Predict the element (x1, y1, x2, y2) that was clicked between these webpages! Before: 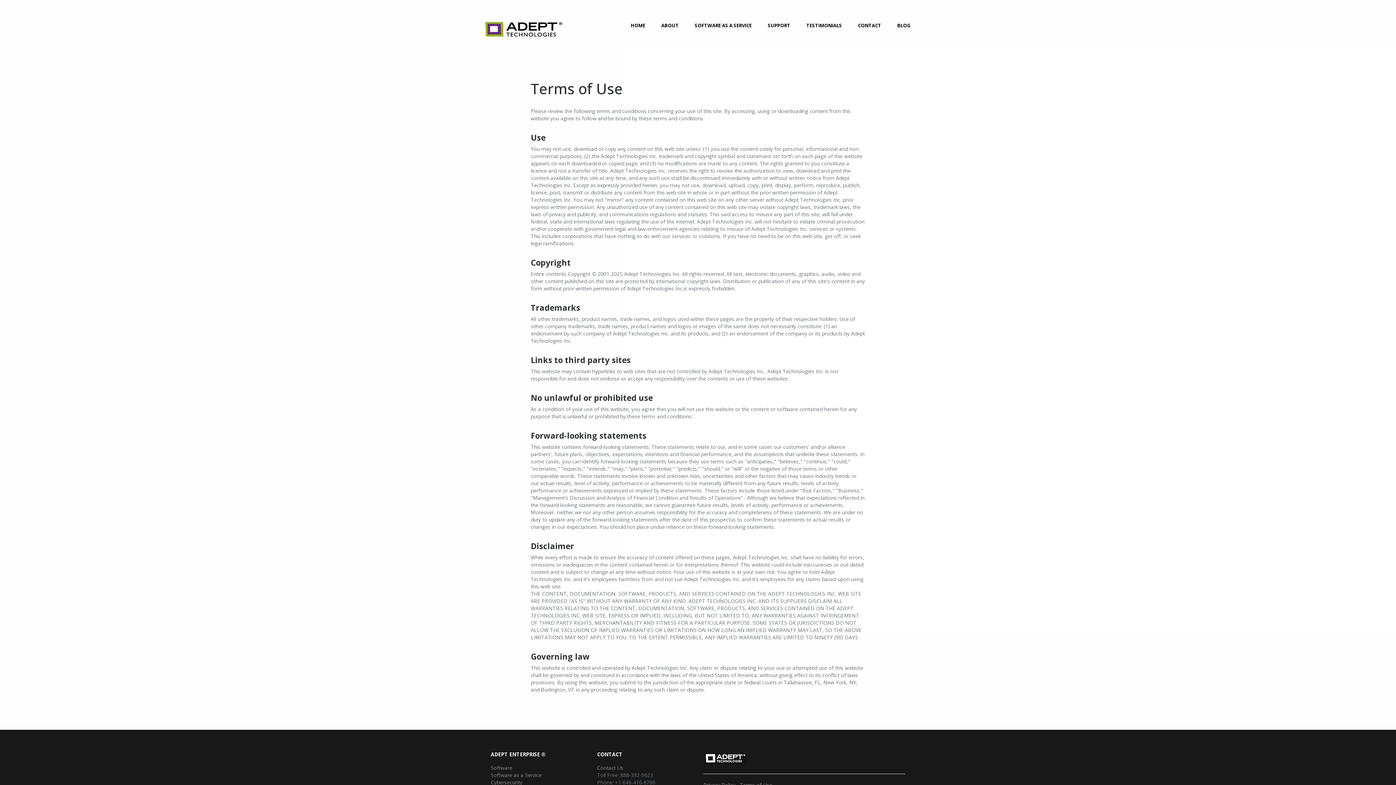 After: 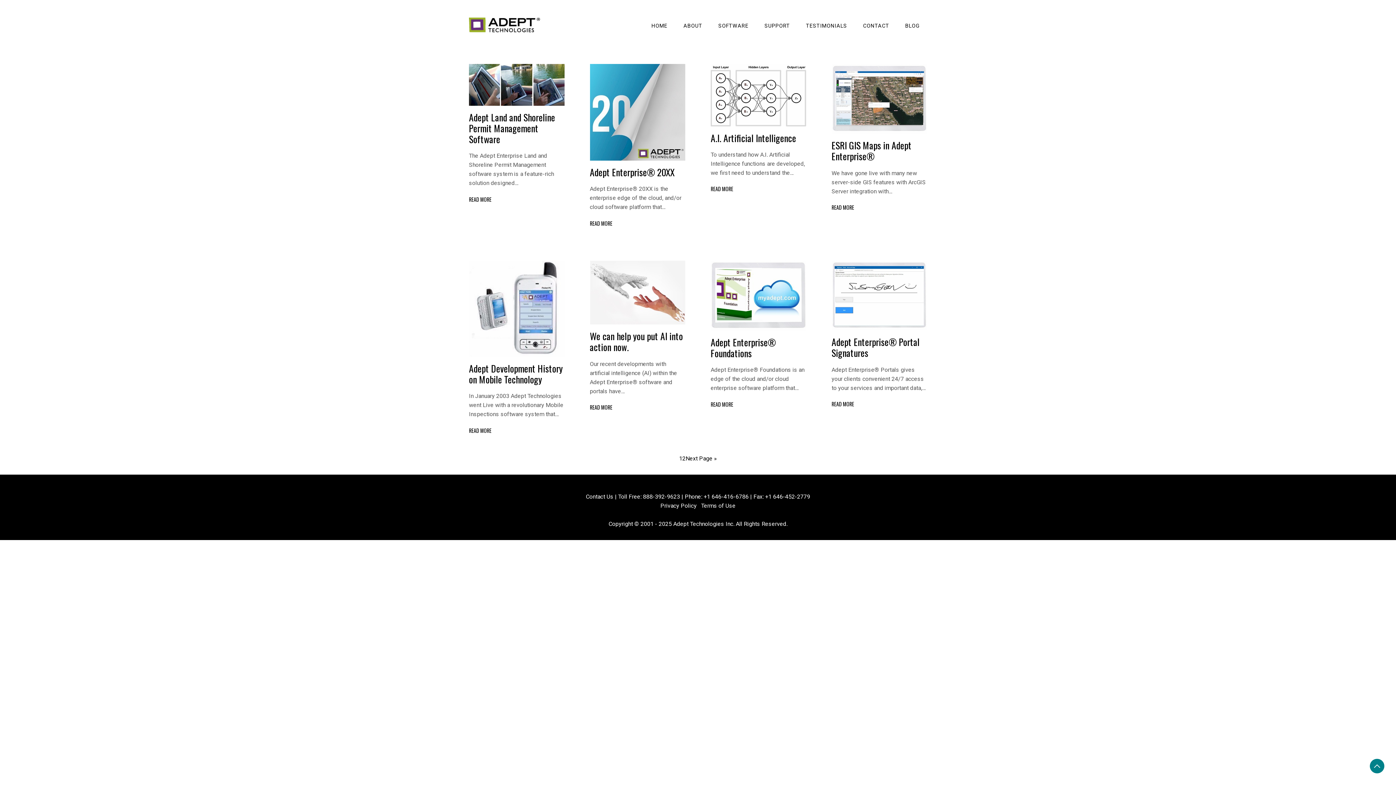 Action: bbox: (897, 22, 910, 28) label: BLOG